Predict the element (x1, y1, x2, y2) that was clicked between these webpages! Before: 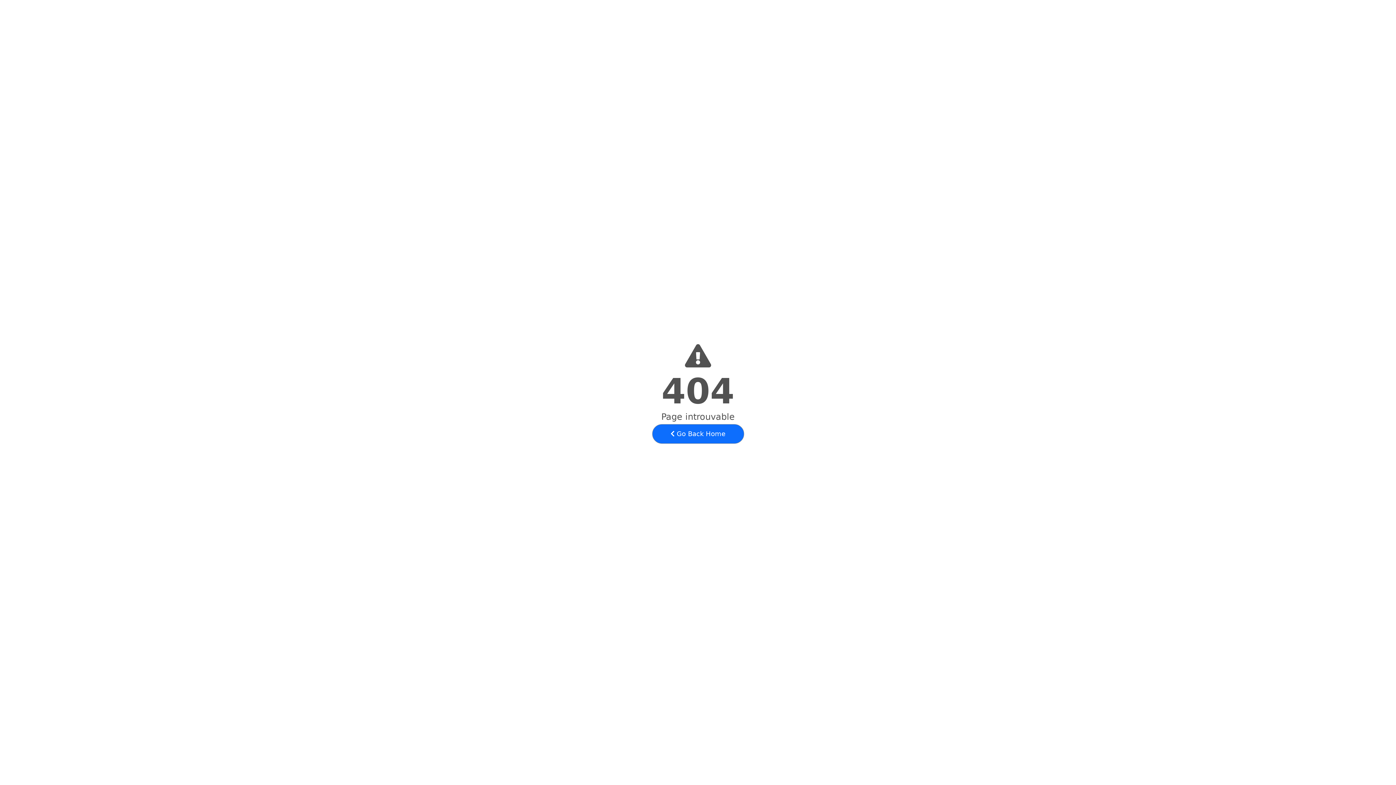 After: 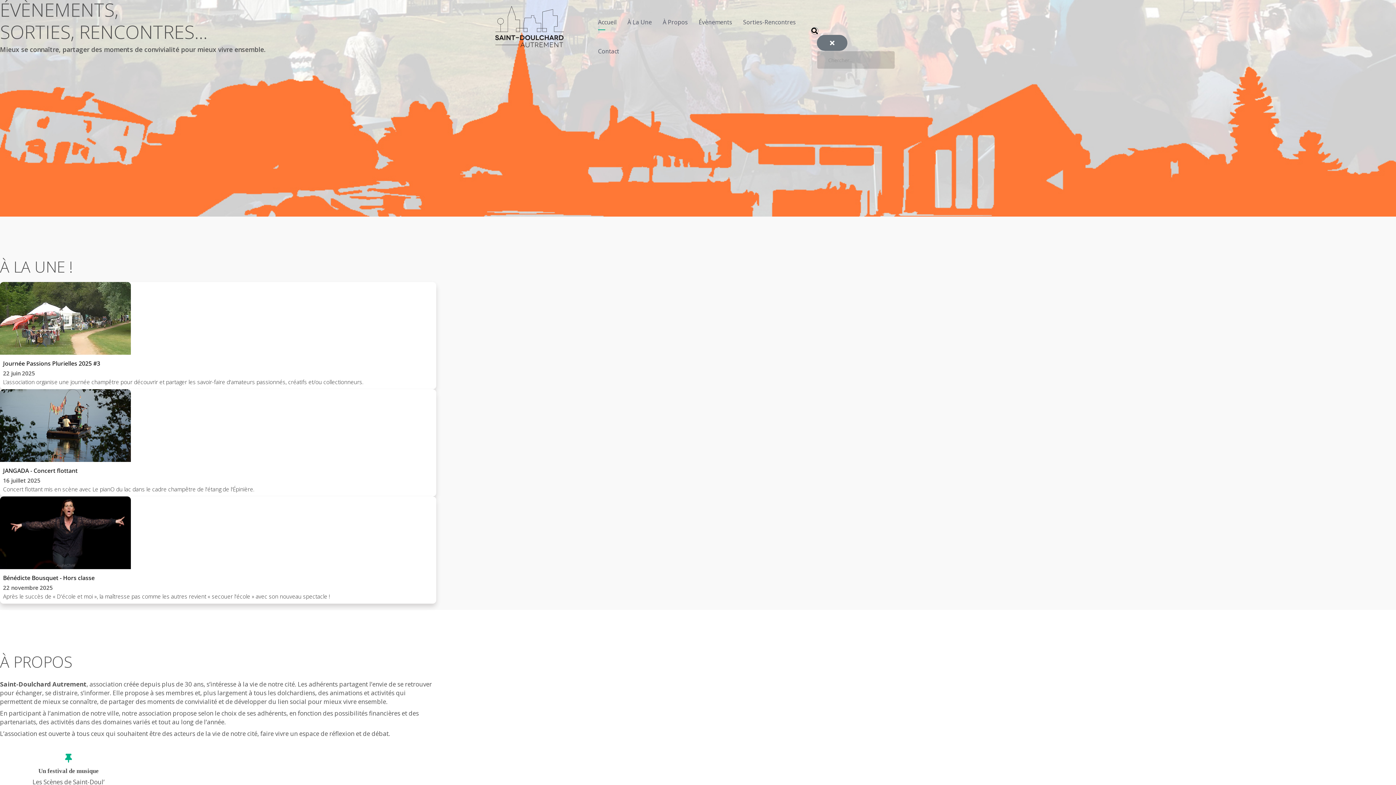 Action: bbox: (652, 424, 744, 444) label:  Go Back Home